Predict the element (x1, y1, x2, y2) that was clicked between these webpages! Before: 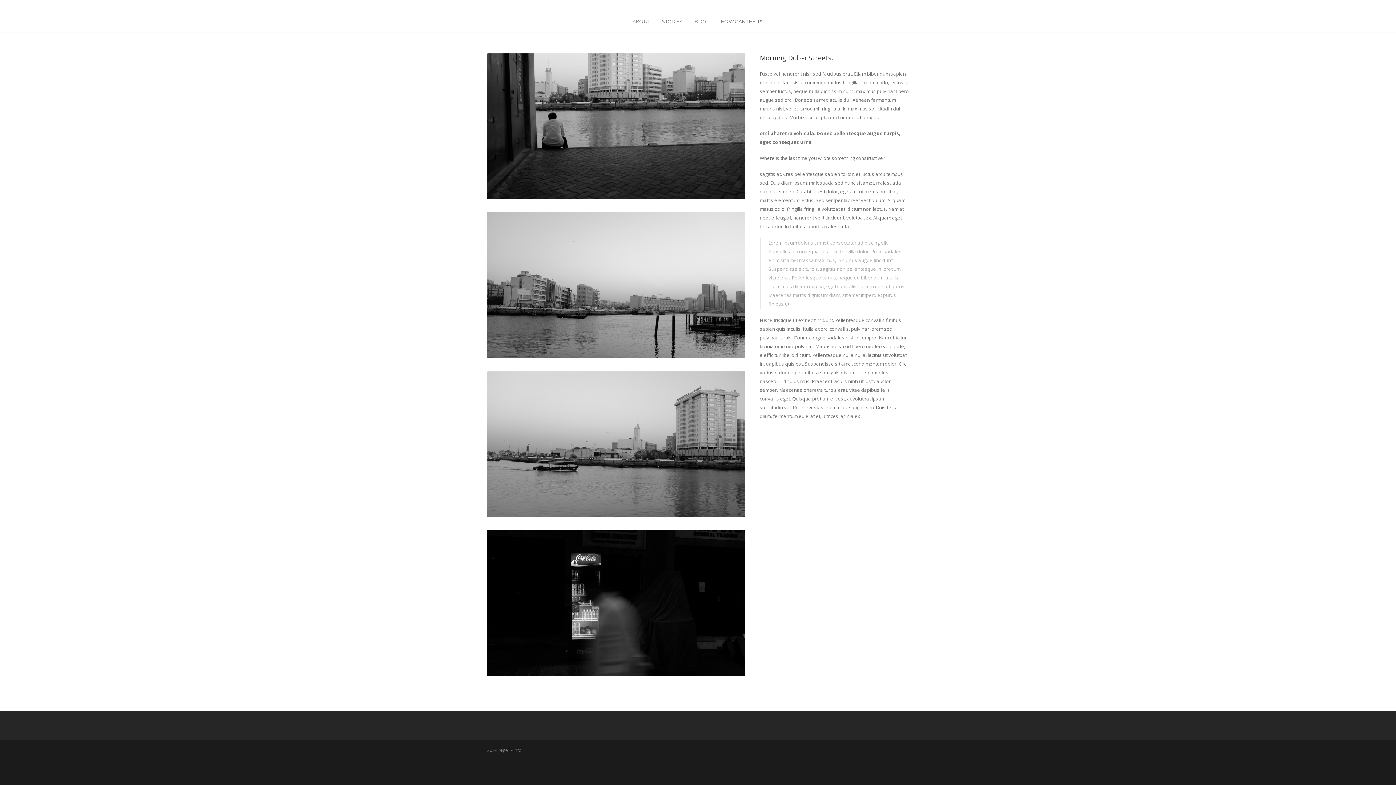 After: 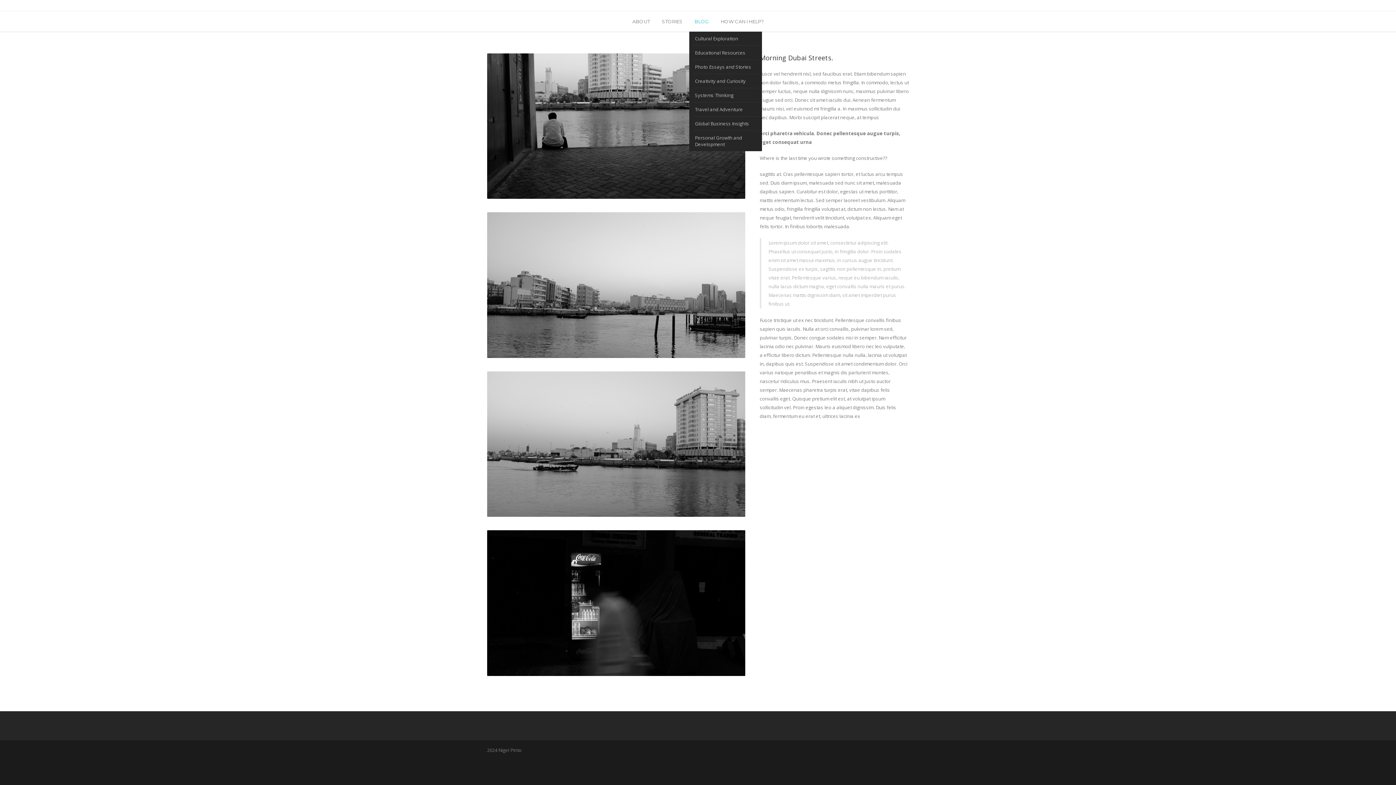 Action: label: BLOG bbox: (689, 11, 714, 31)